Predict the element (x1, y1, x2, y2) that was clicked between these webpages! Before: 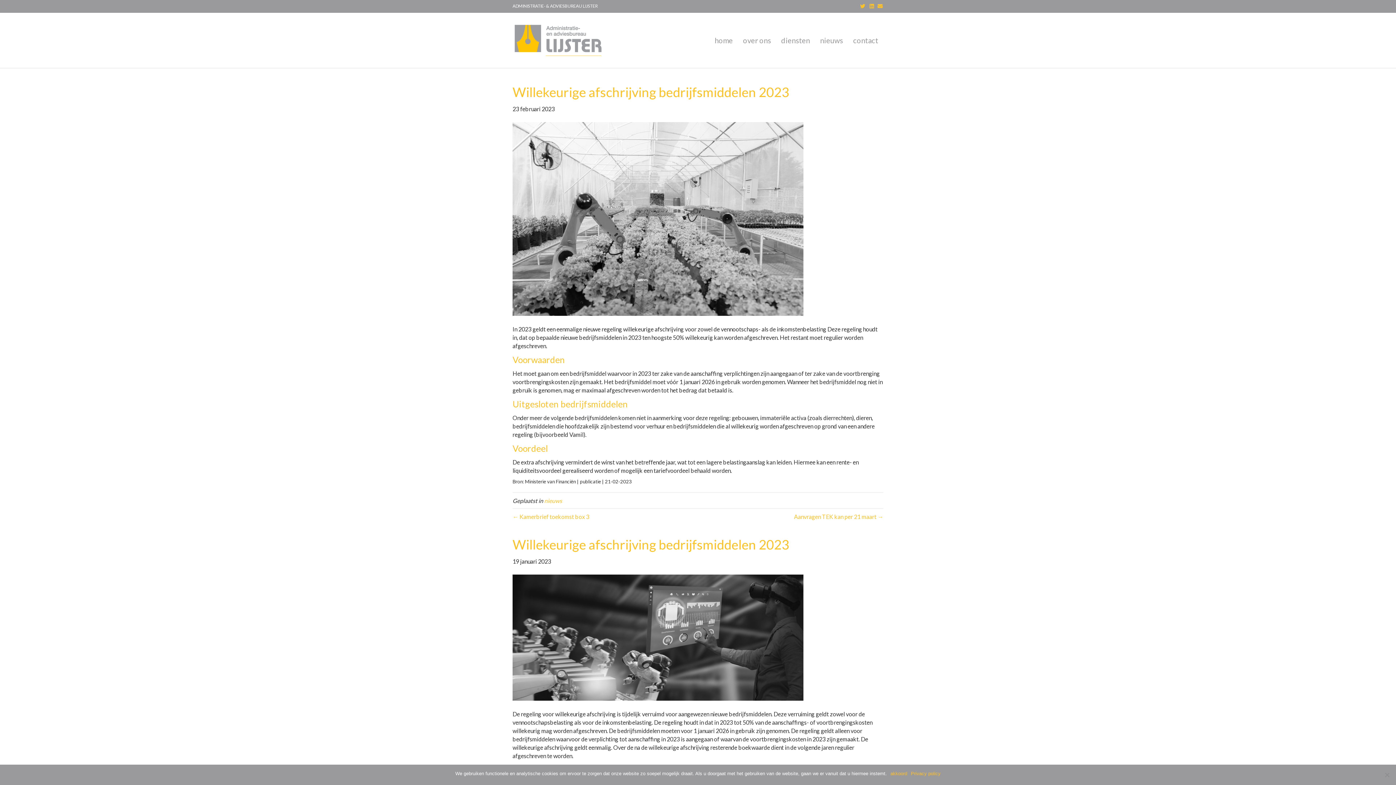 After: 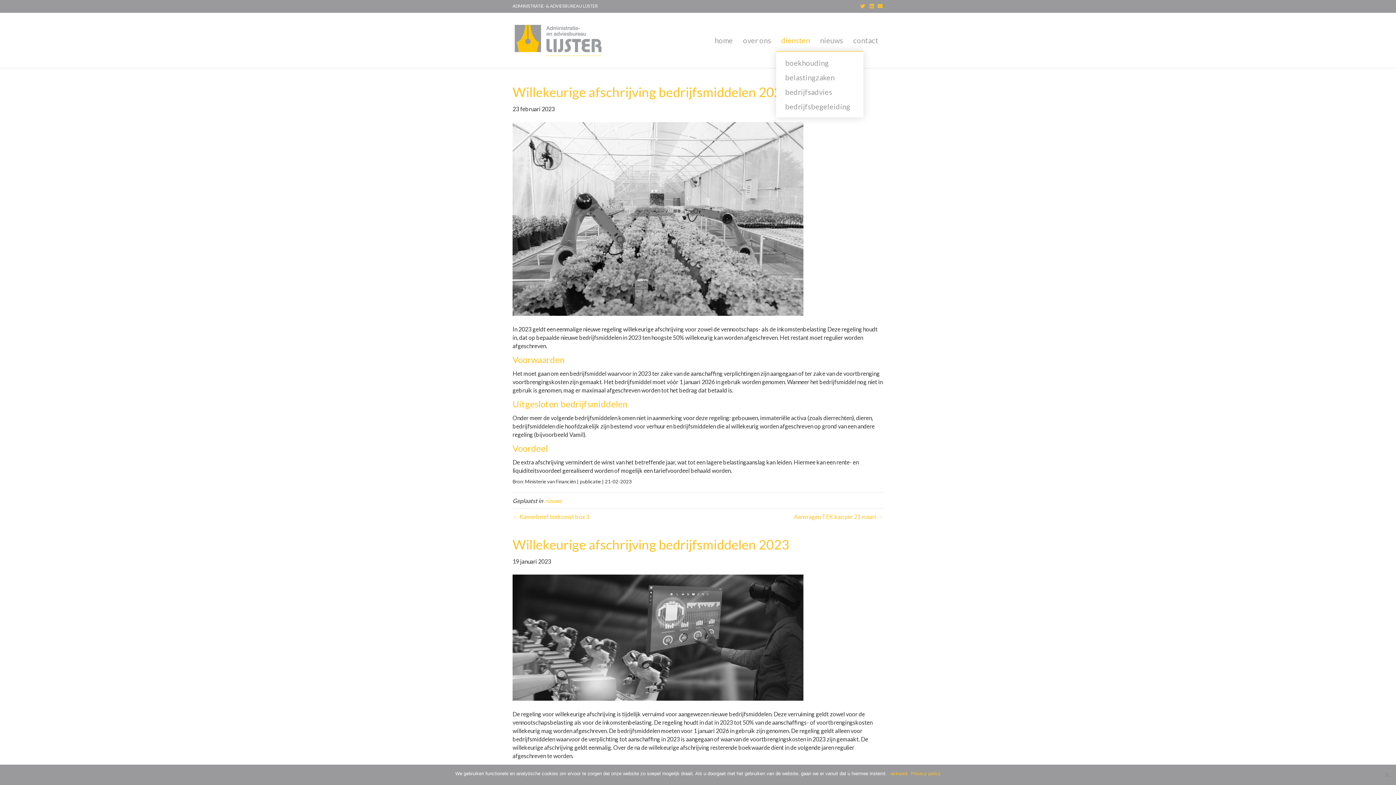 Action: label: diensten bbox: (776, 29, 815, 50)